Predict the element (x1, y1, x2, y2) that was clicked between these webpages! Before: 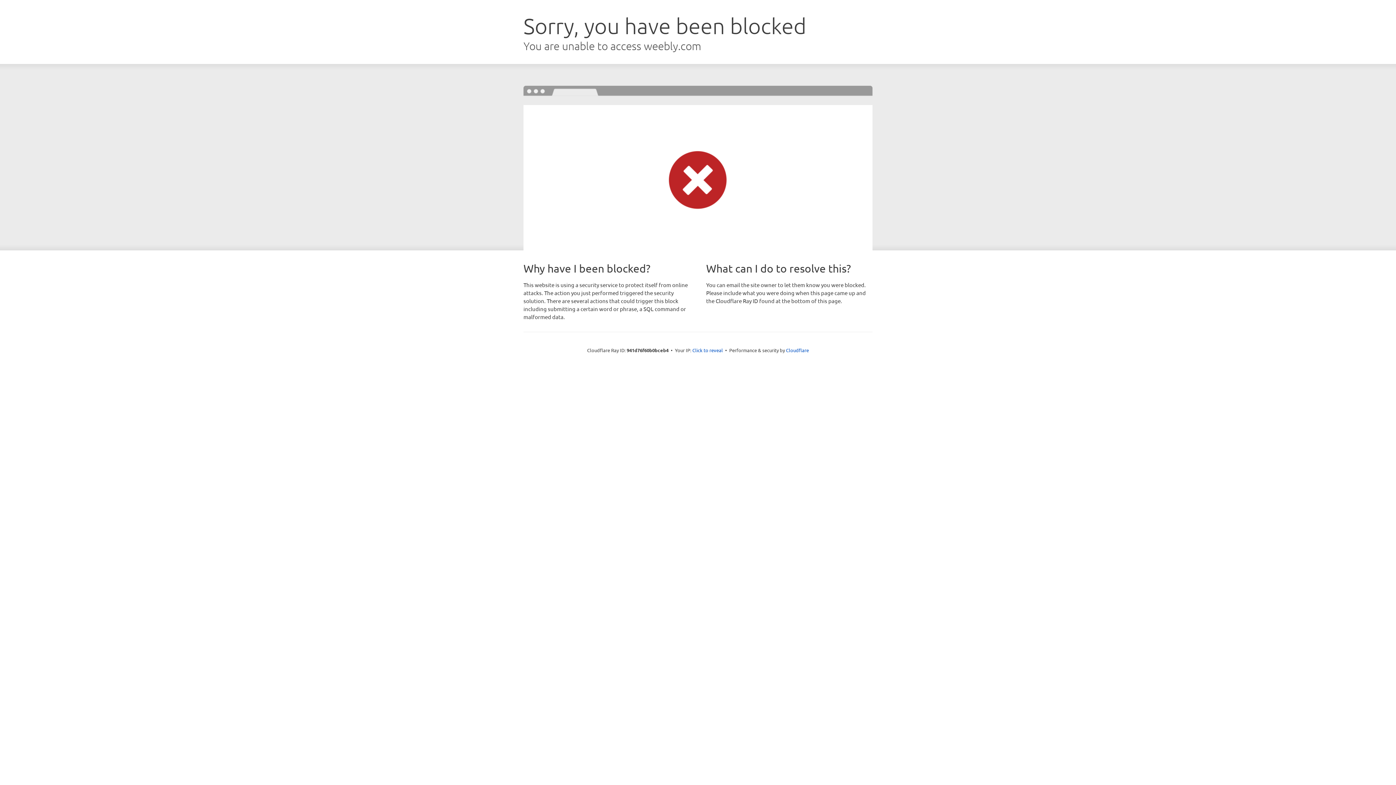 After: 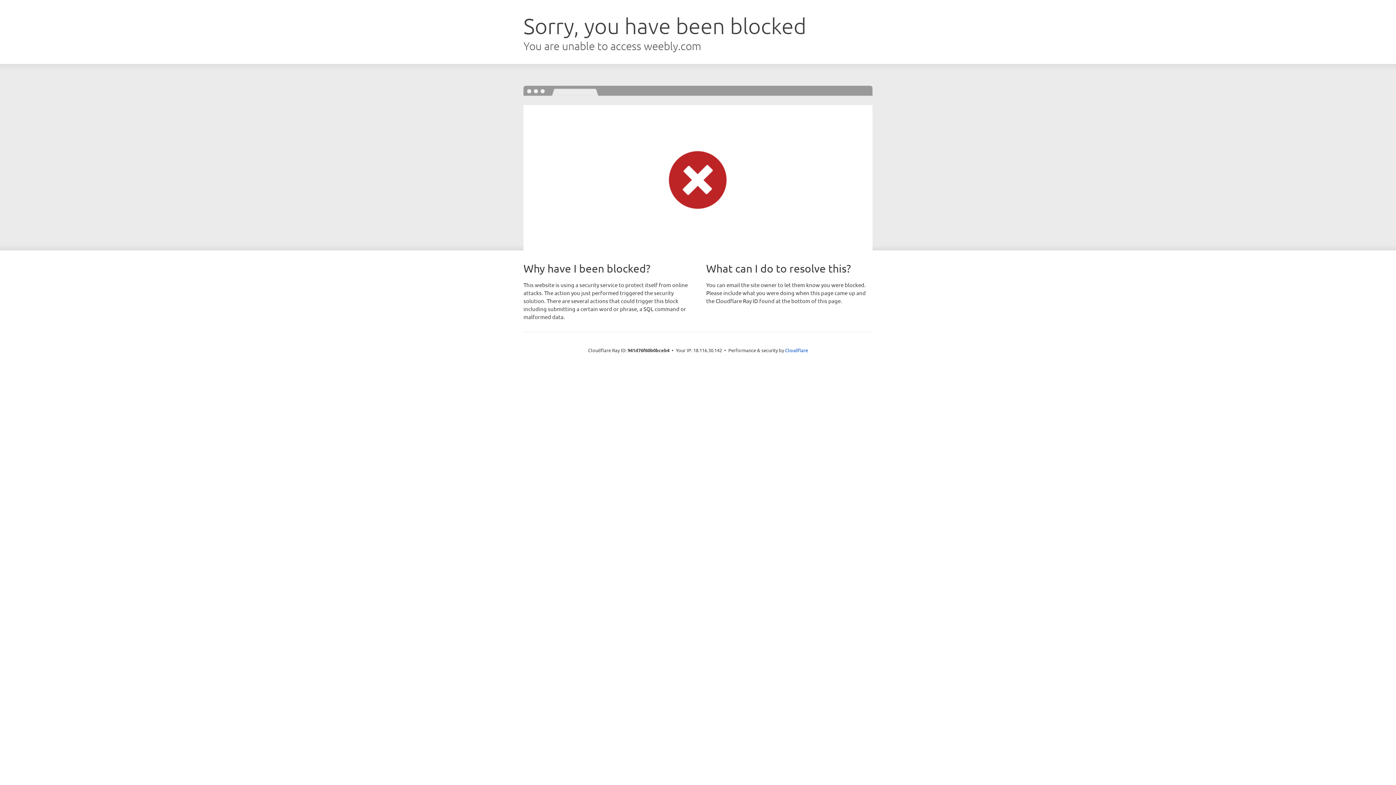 Action: bbox: (692, 346, 723, 353) label: Click to reveal